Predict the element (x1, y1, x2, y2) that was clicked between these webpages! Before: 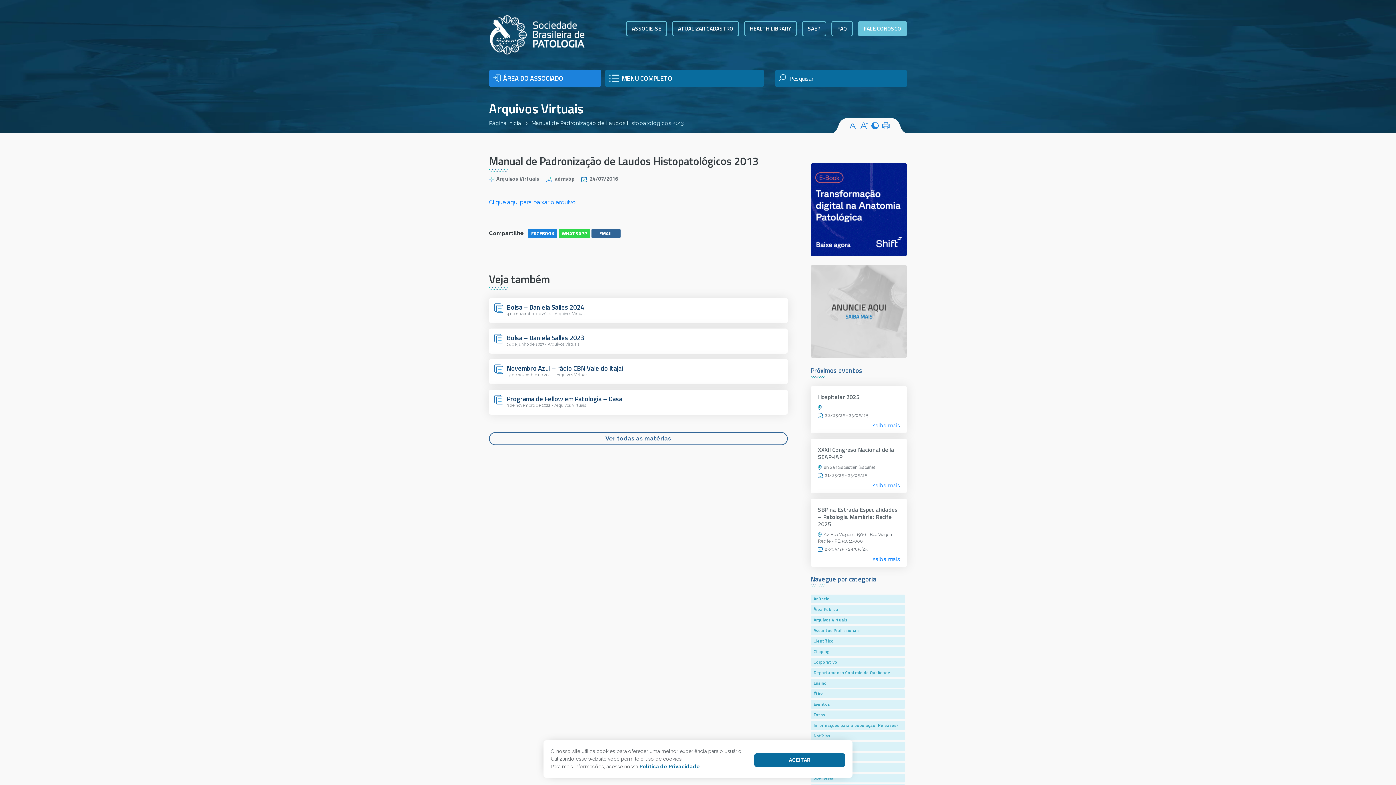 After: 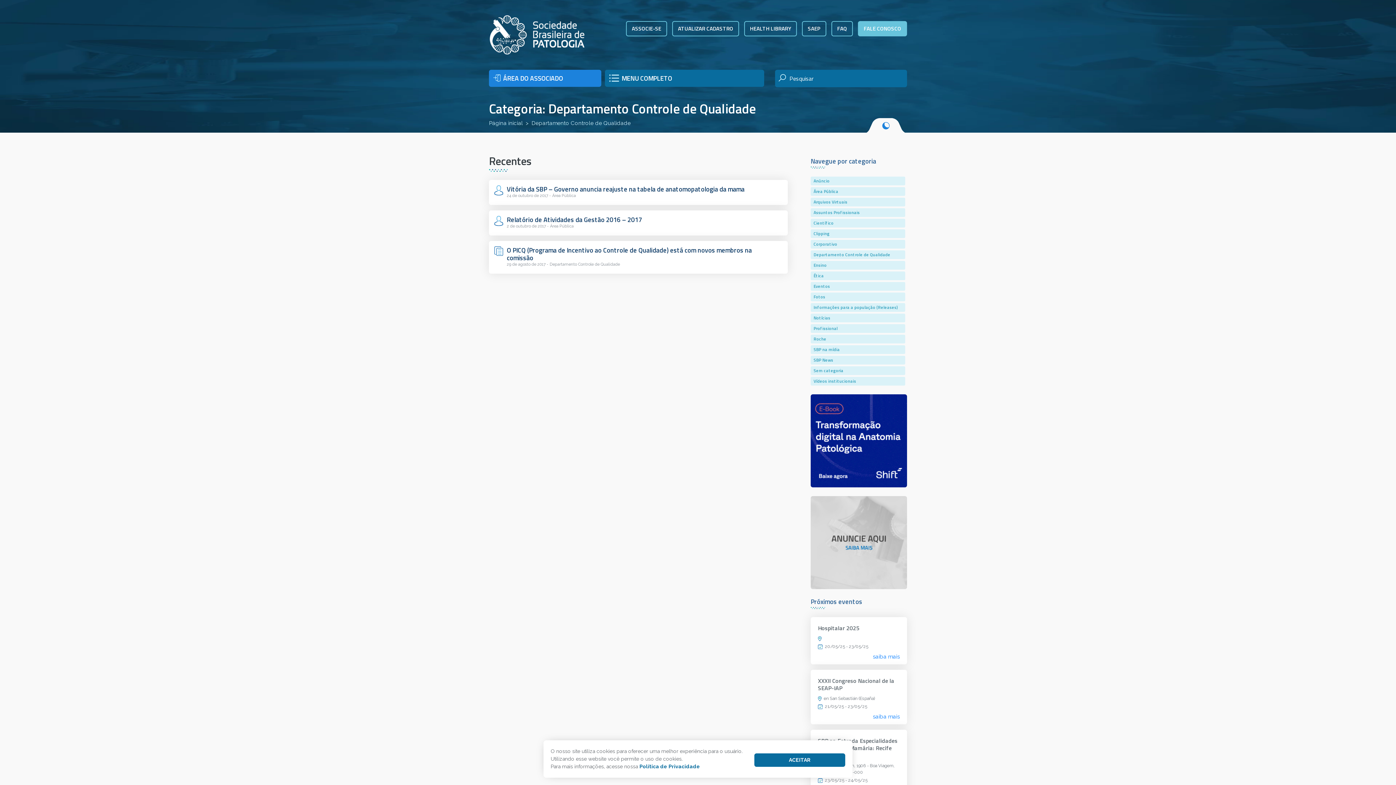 Action: bbox: (810, 668, 905, 677) label: Departamento Controle de Qualidade